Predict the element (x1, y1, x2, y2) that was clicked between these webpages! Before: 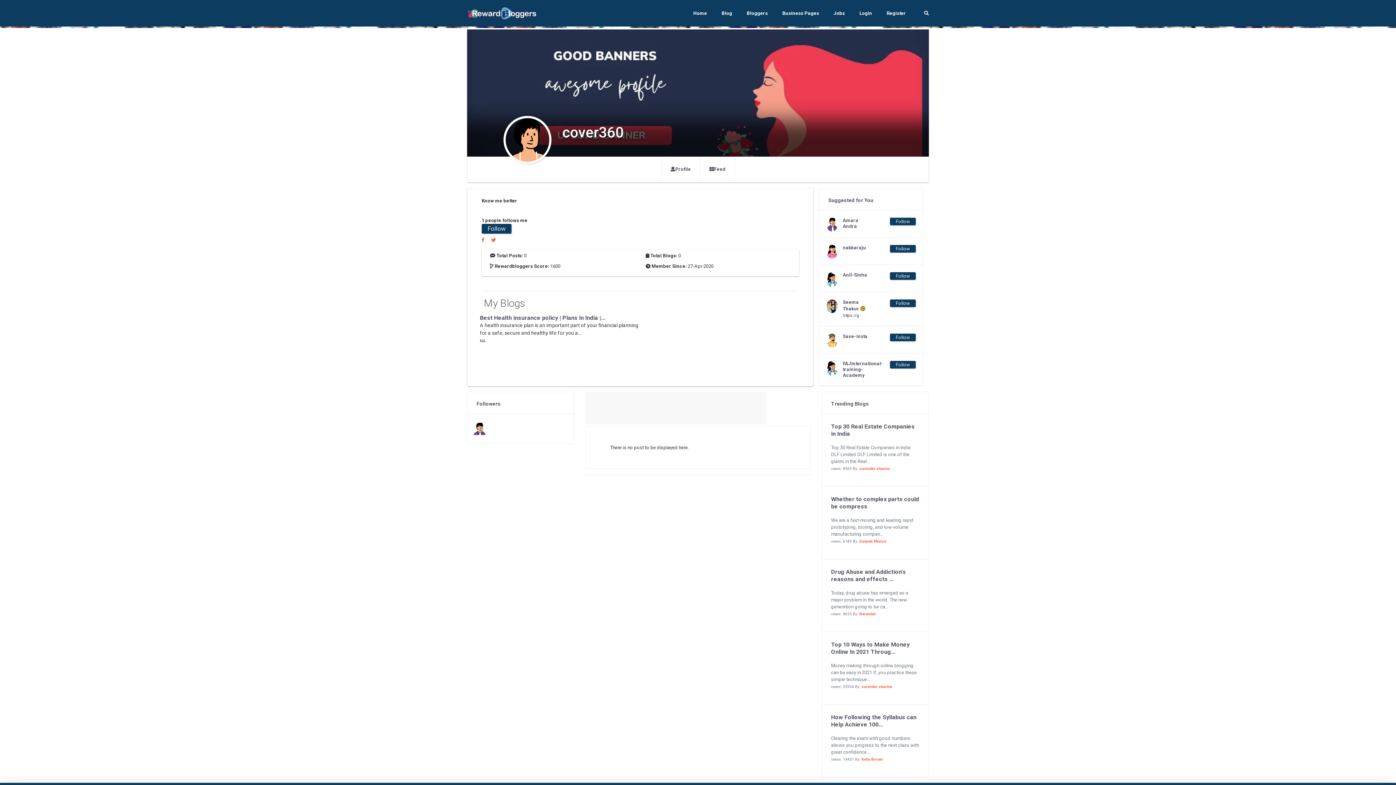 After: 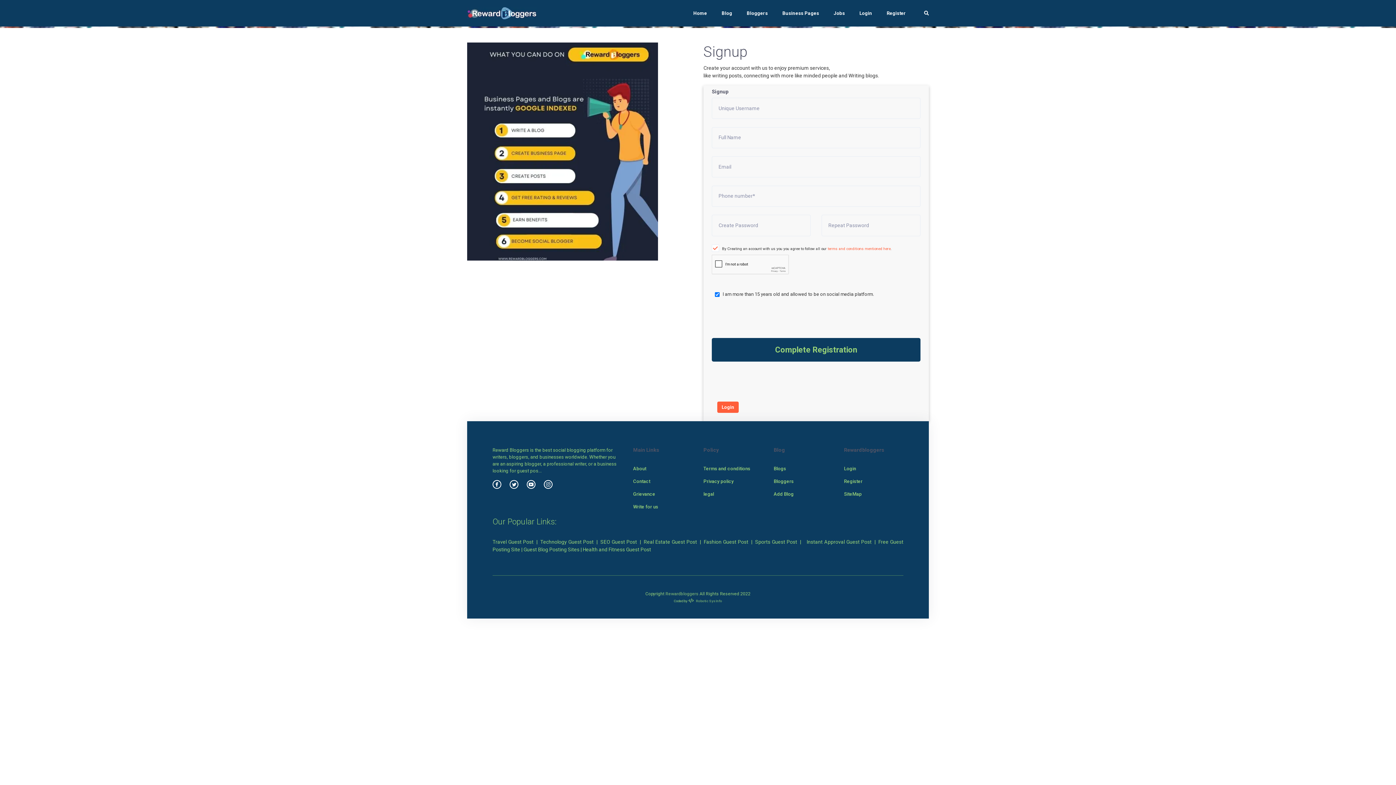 Action: label: Feed bbox: (700, 156, 735, 182)